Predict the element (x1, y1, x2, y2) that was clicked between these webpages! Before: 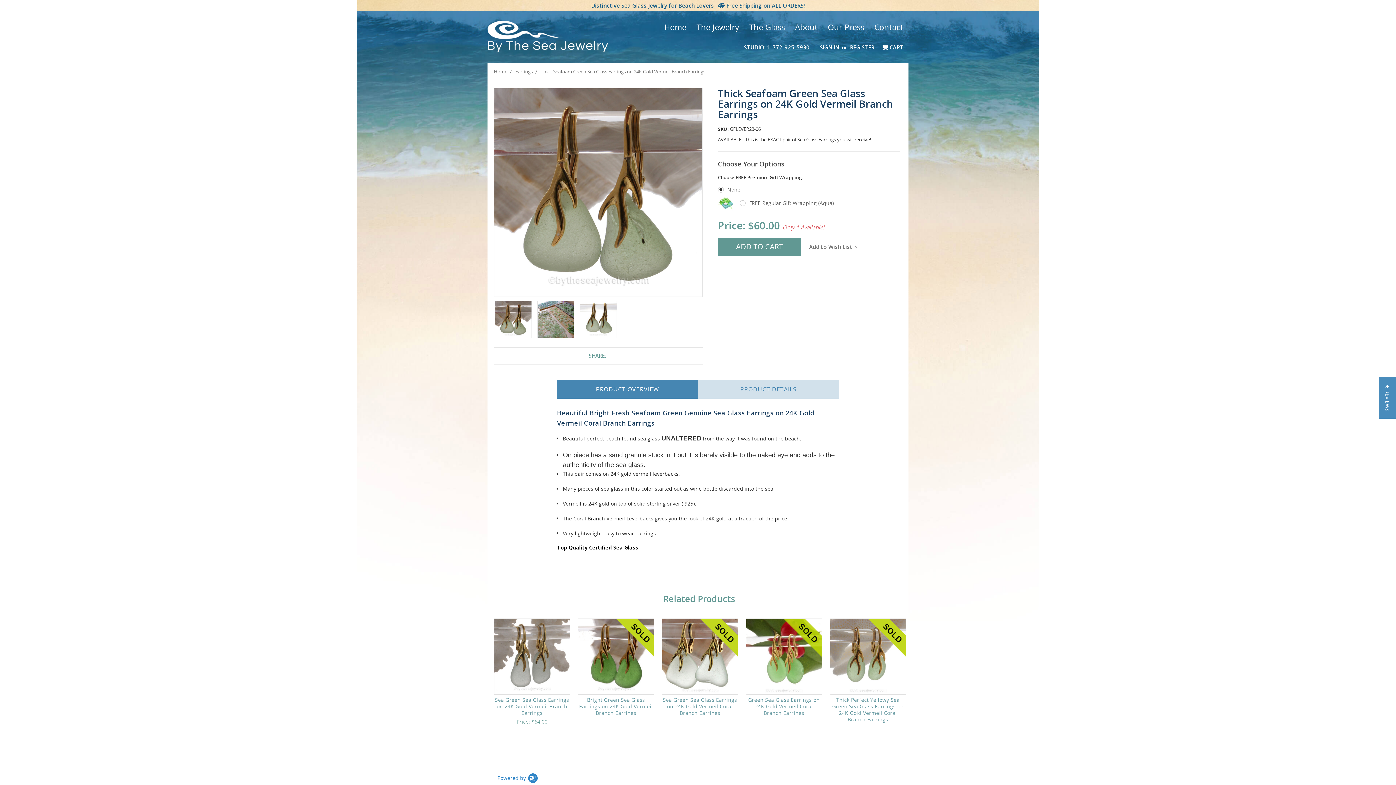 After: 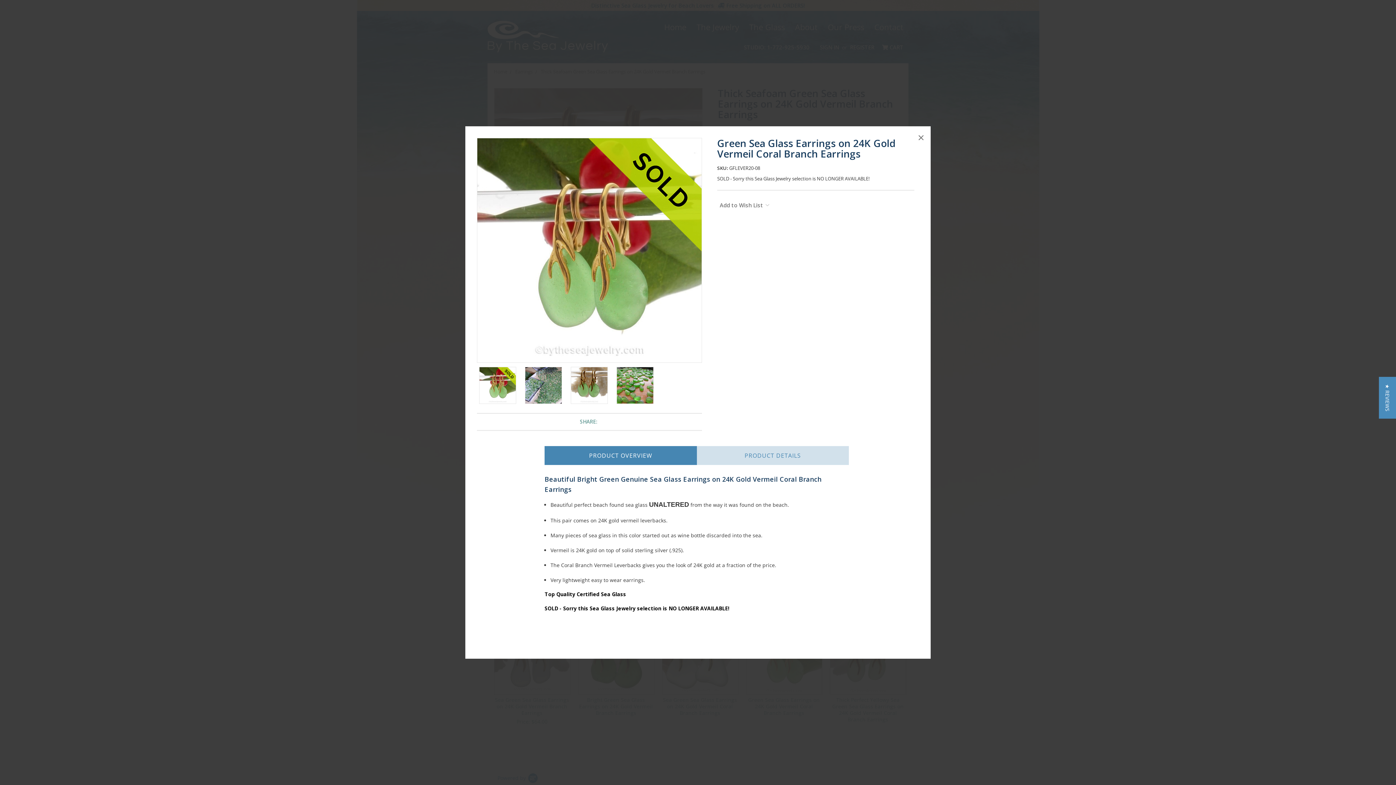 Action: bbox: (763, 651, 805, 662) label: QUICK VIEW